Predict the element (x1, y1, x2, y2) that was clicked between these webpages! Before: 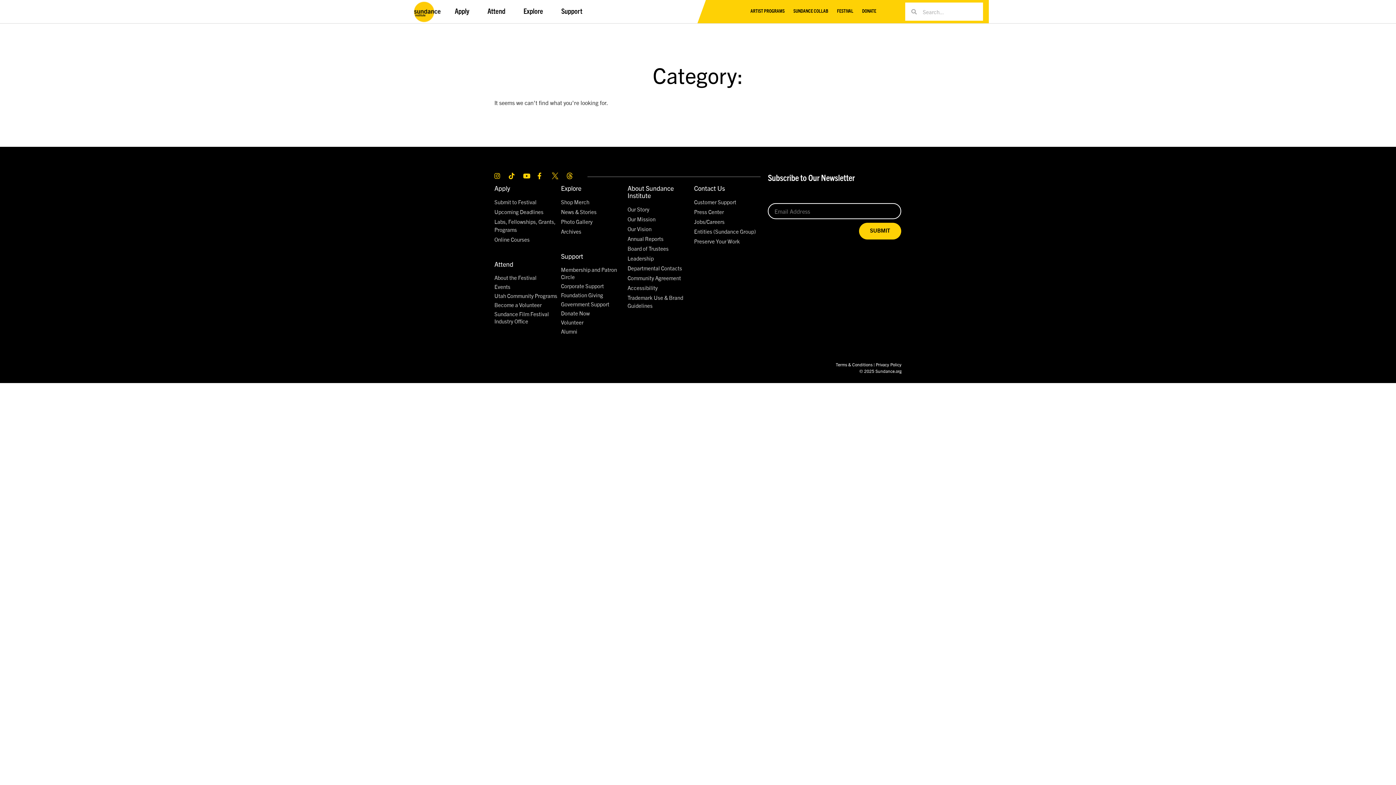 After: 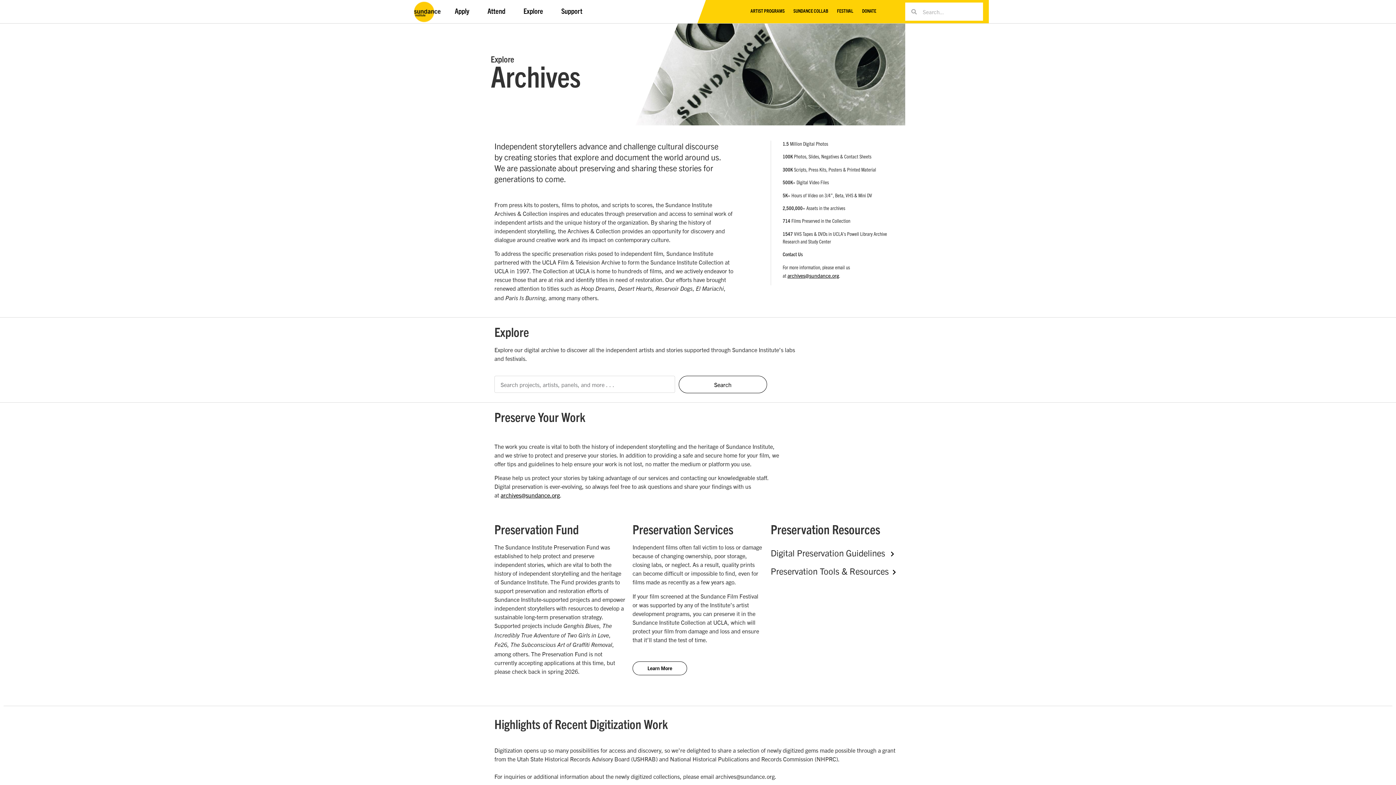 Action: bbox: (694, 237, 760, 245) label: Preserve Your Work